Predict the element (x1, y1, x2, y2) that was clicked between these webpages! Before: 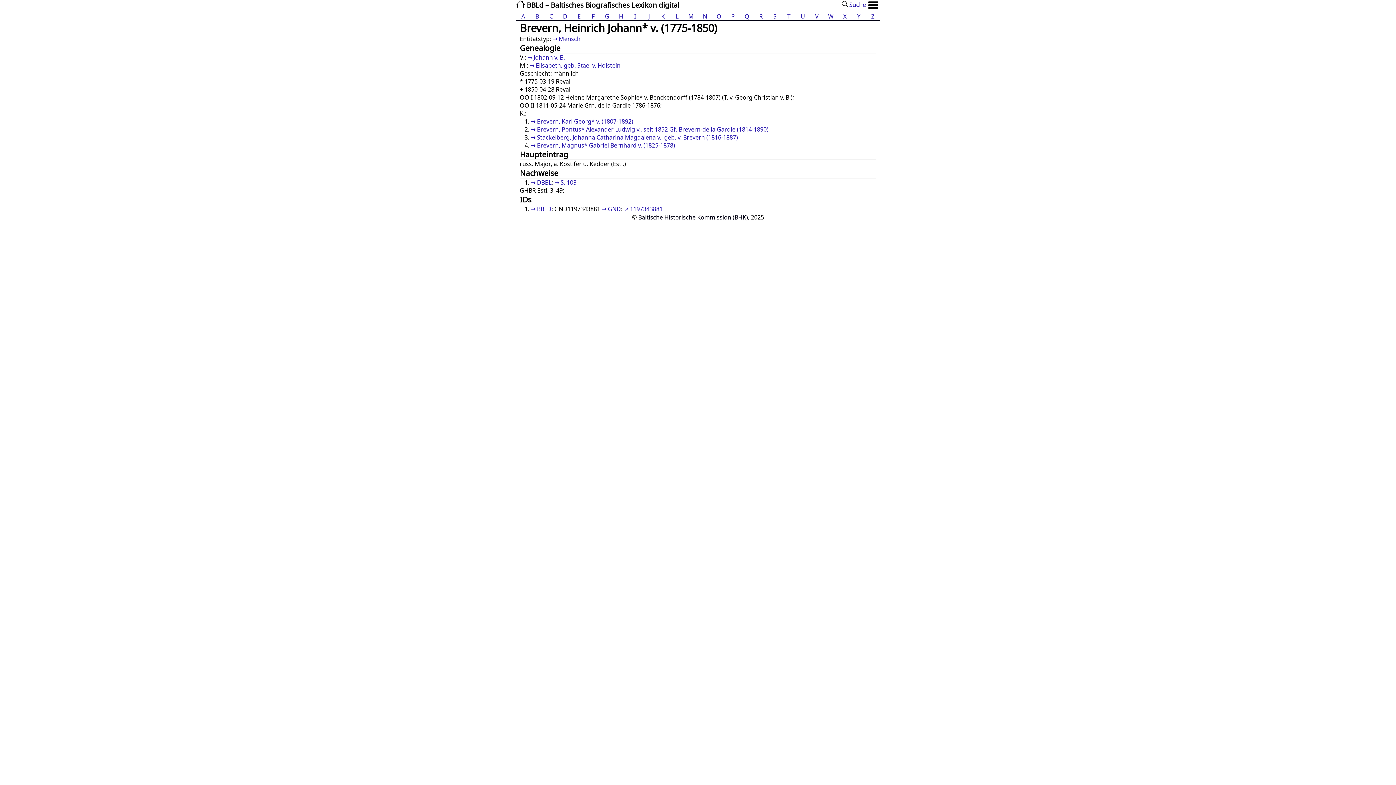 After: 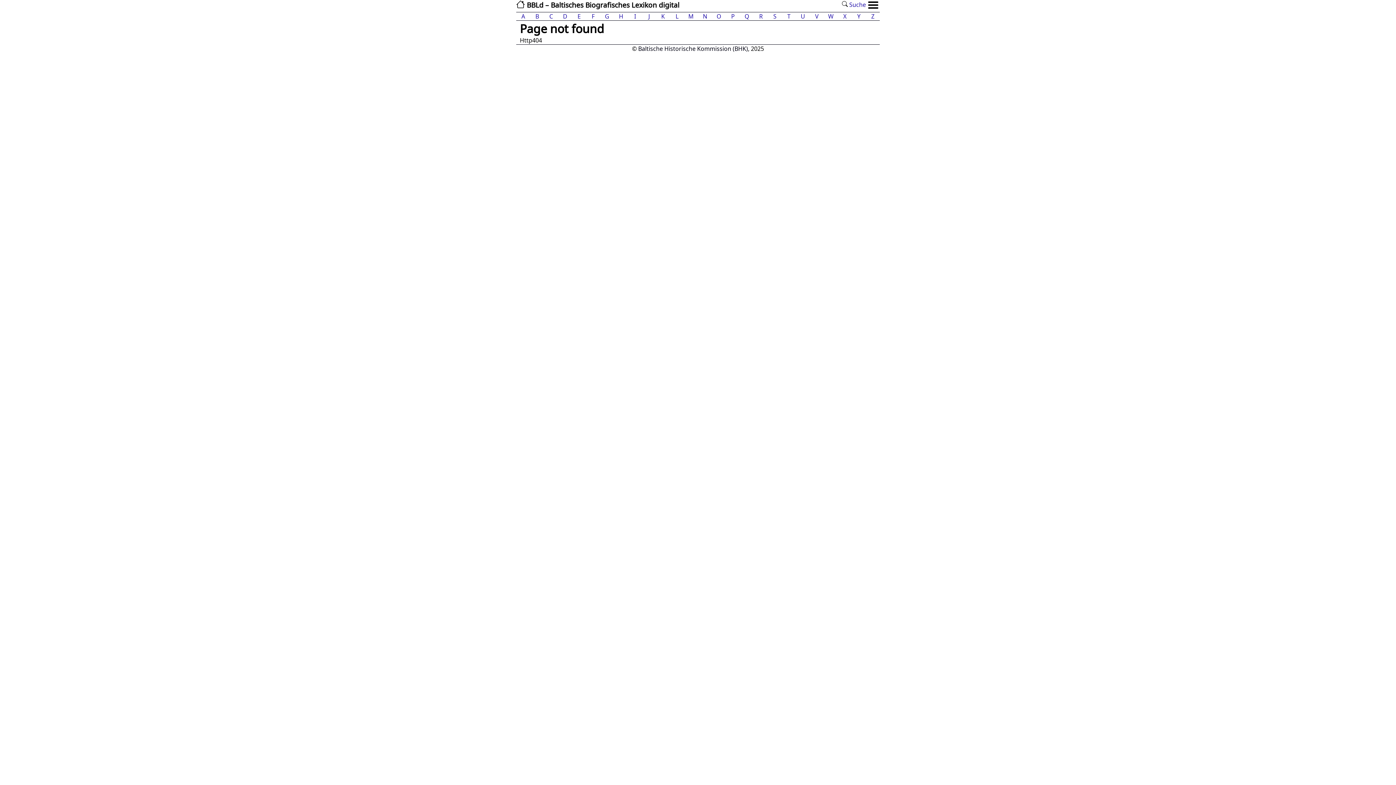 Action: label: DBBL bbox: (530, 178, 551, 186)